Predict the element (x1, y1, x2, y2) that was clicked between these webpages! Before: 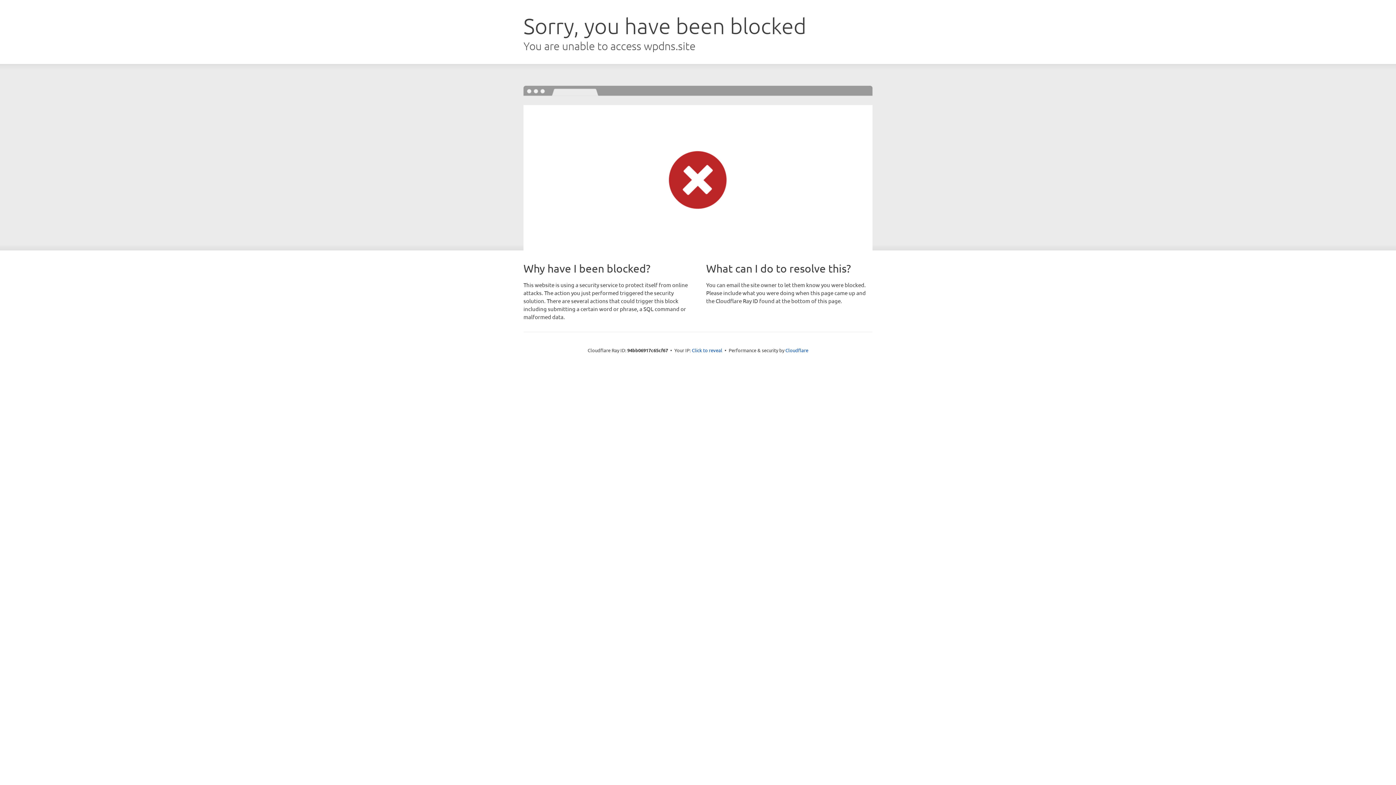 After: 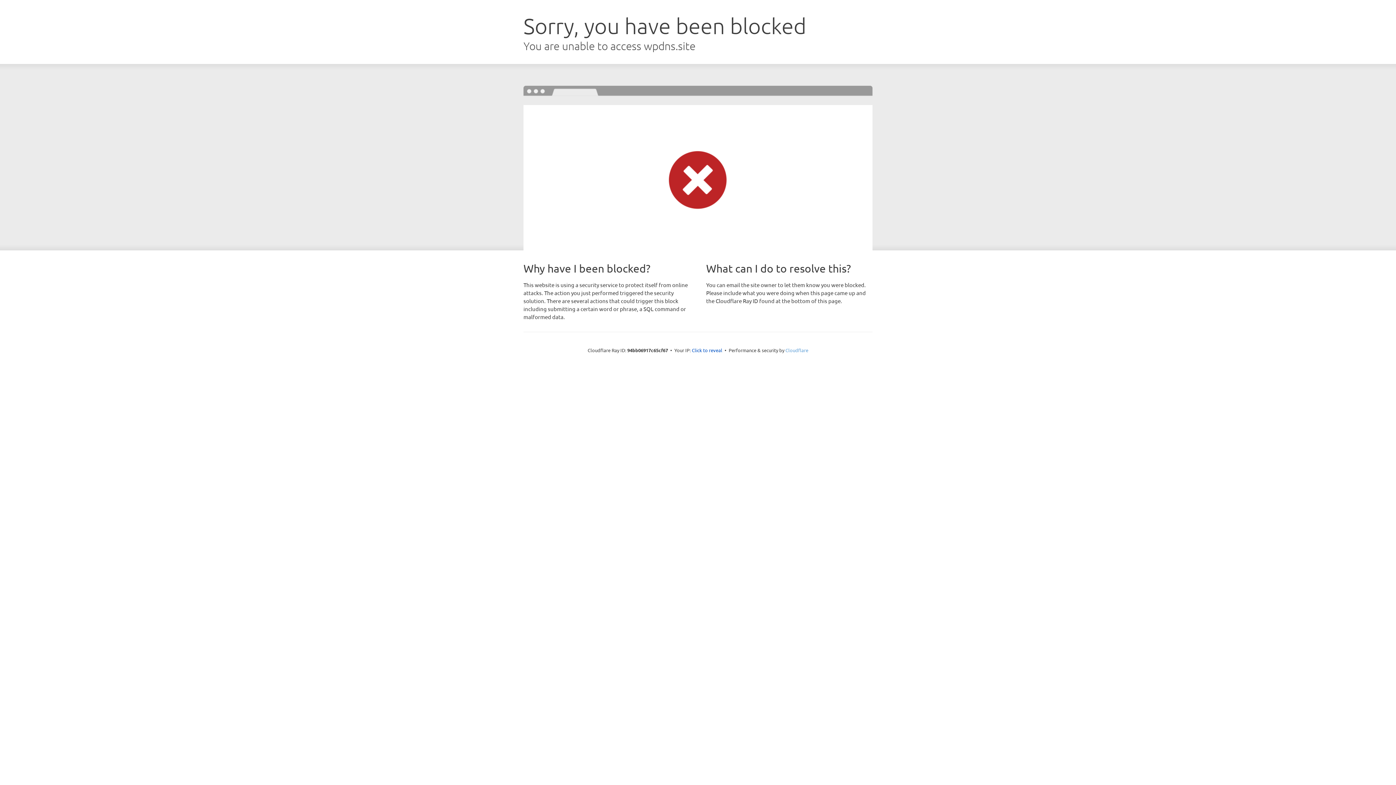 Action: label: Cloudflare bbox: (785, 347, 808, 353)